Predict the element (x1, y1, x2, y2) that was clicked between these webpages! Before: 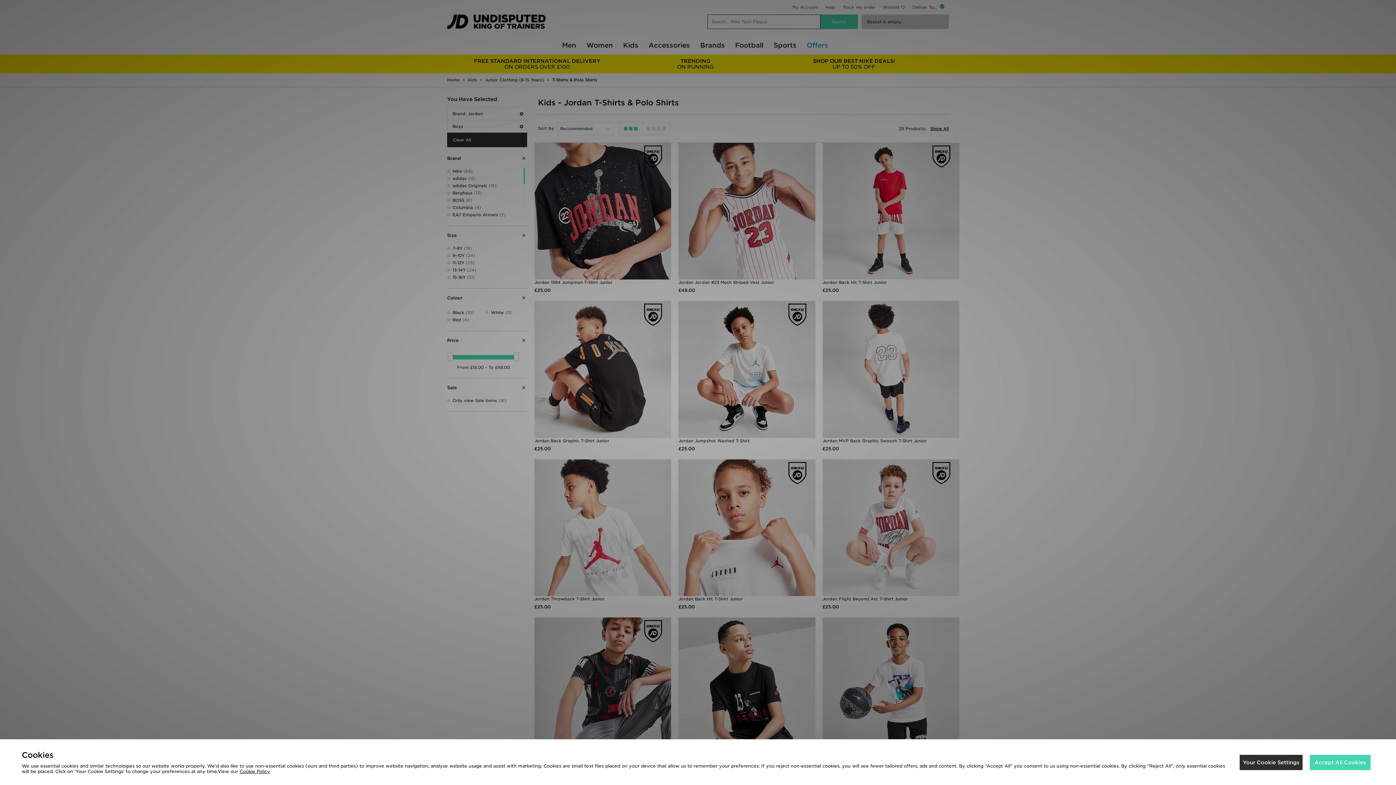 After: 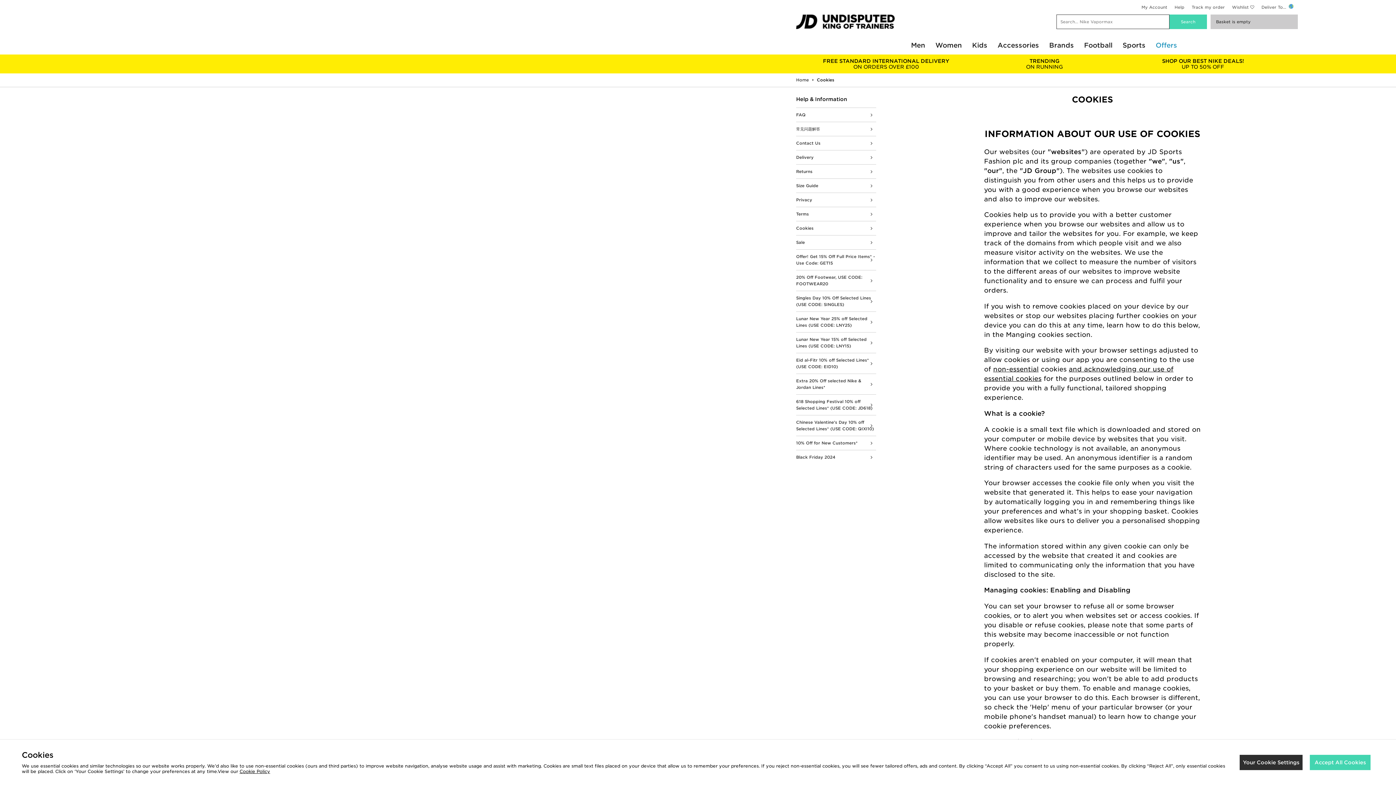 Action: label: Cookie Policy bbox: (239, 769, 270, 774)